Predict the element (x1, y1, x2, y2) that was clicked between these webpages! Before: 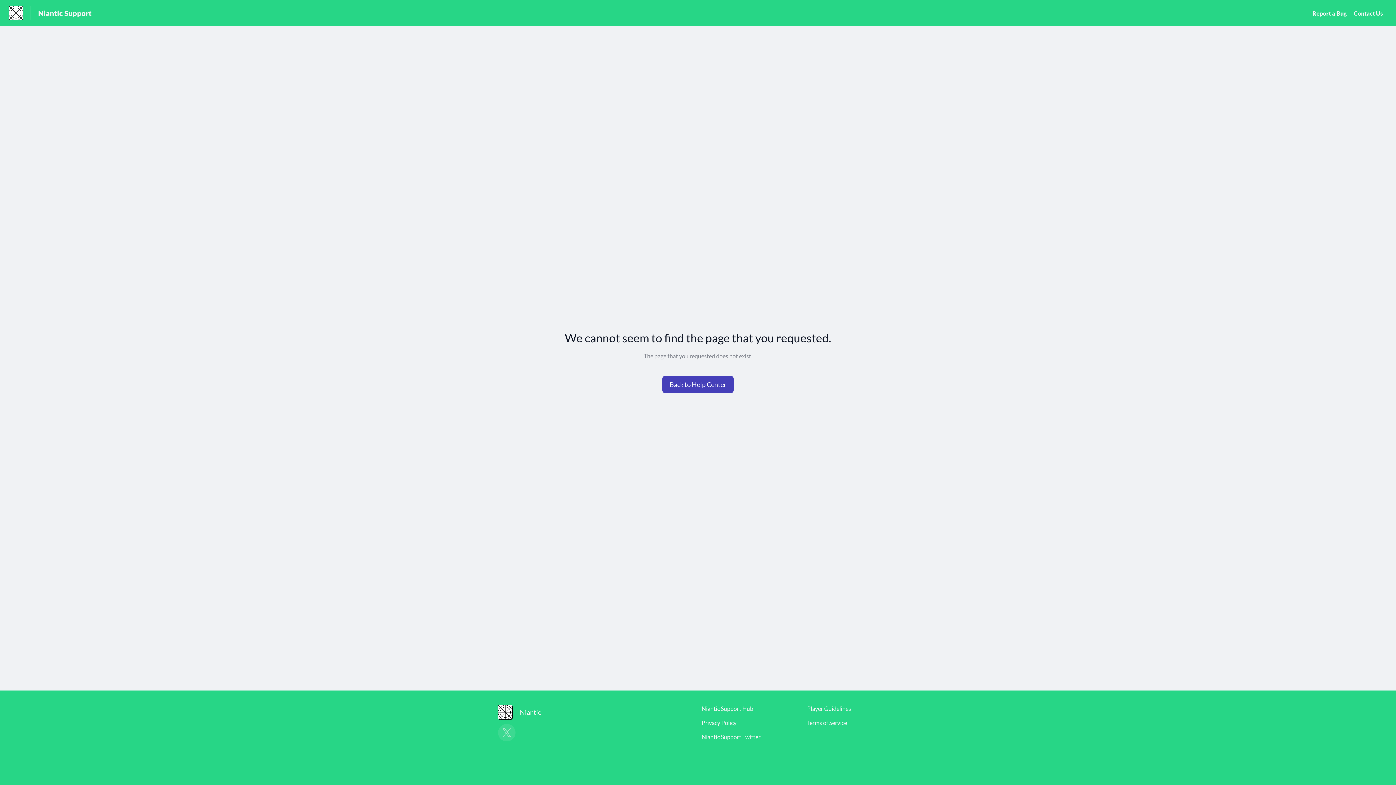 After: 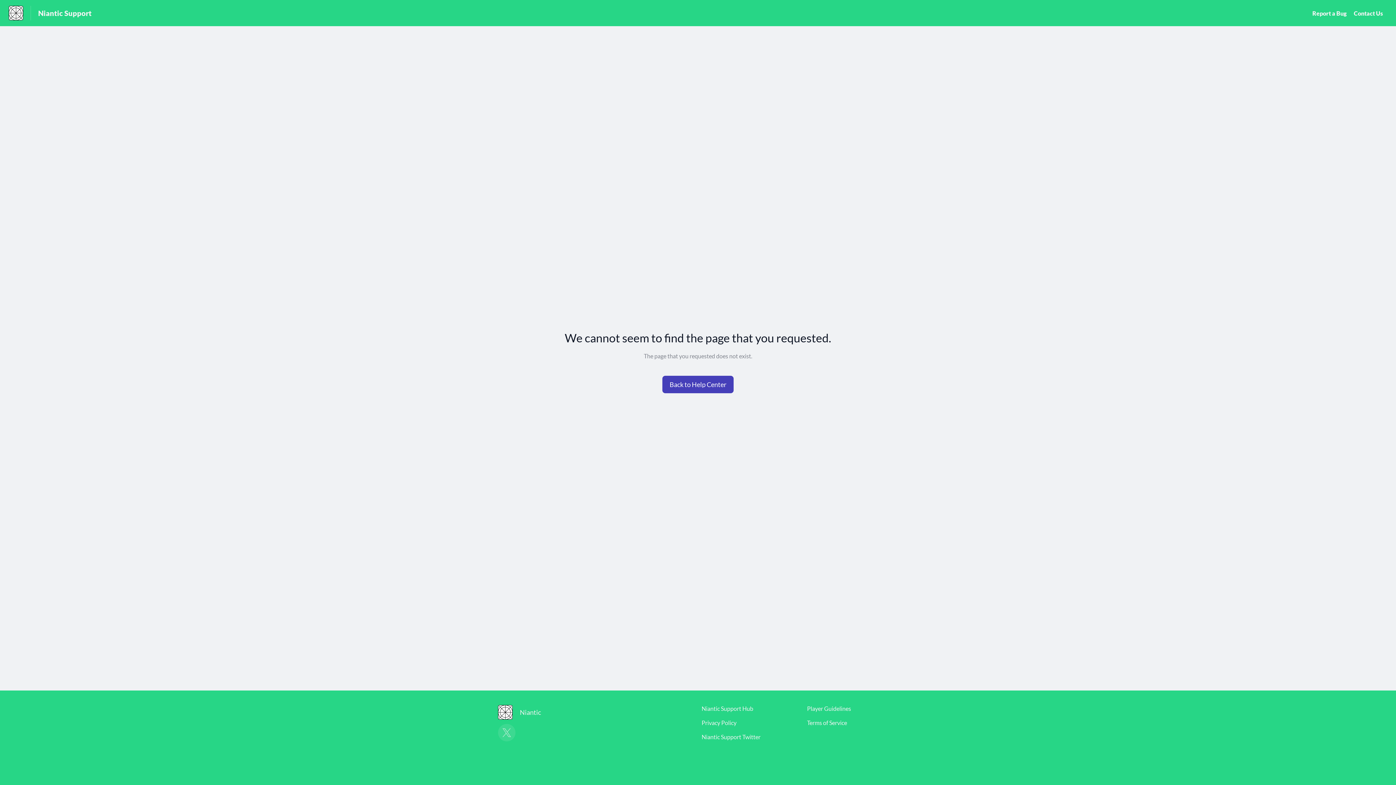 Action: label: Terms of Service bbox: (807, 719, 847, 726)